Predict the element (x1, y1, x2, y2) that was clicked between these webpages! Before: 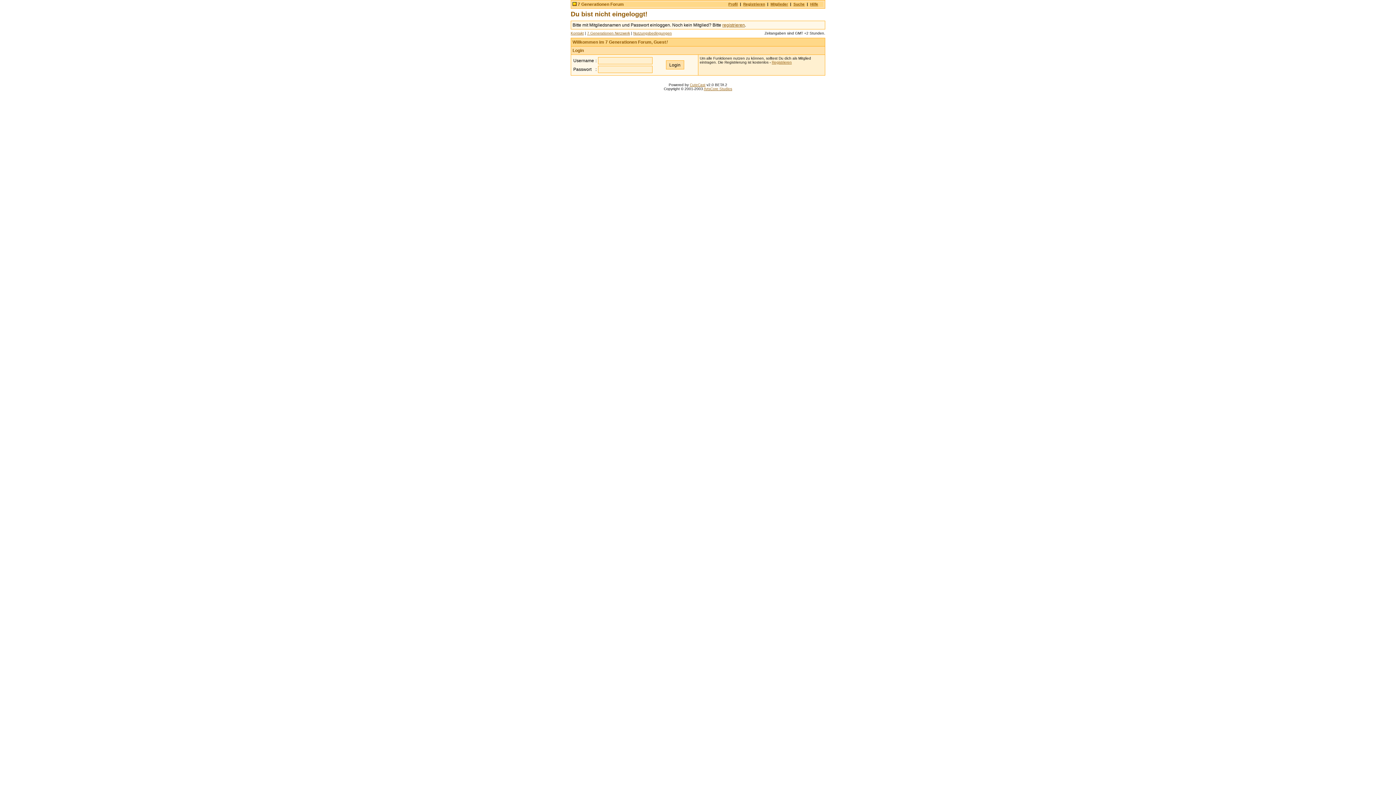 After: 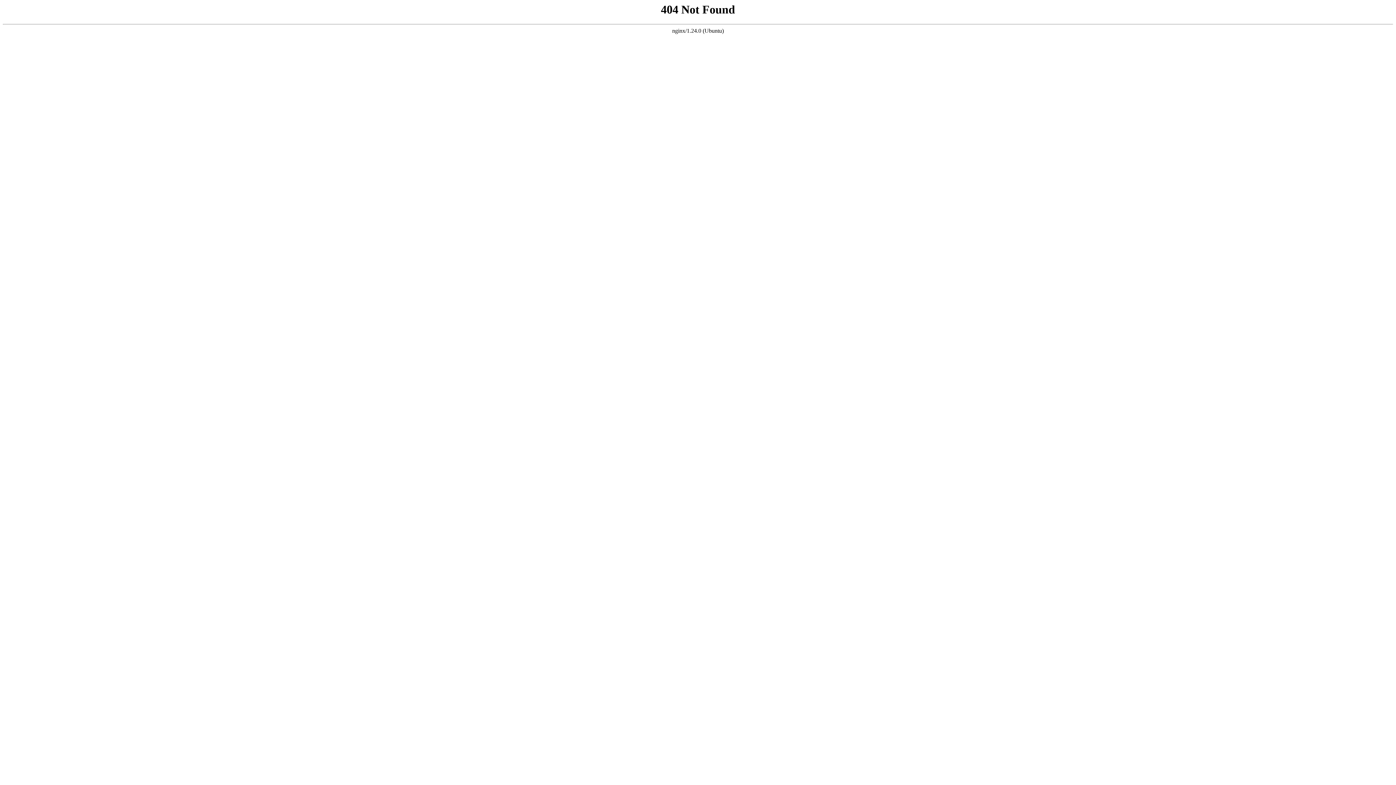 Action: bbox: (690, 82, 705, 86) label: CuteCast